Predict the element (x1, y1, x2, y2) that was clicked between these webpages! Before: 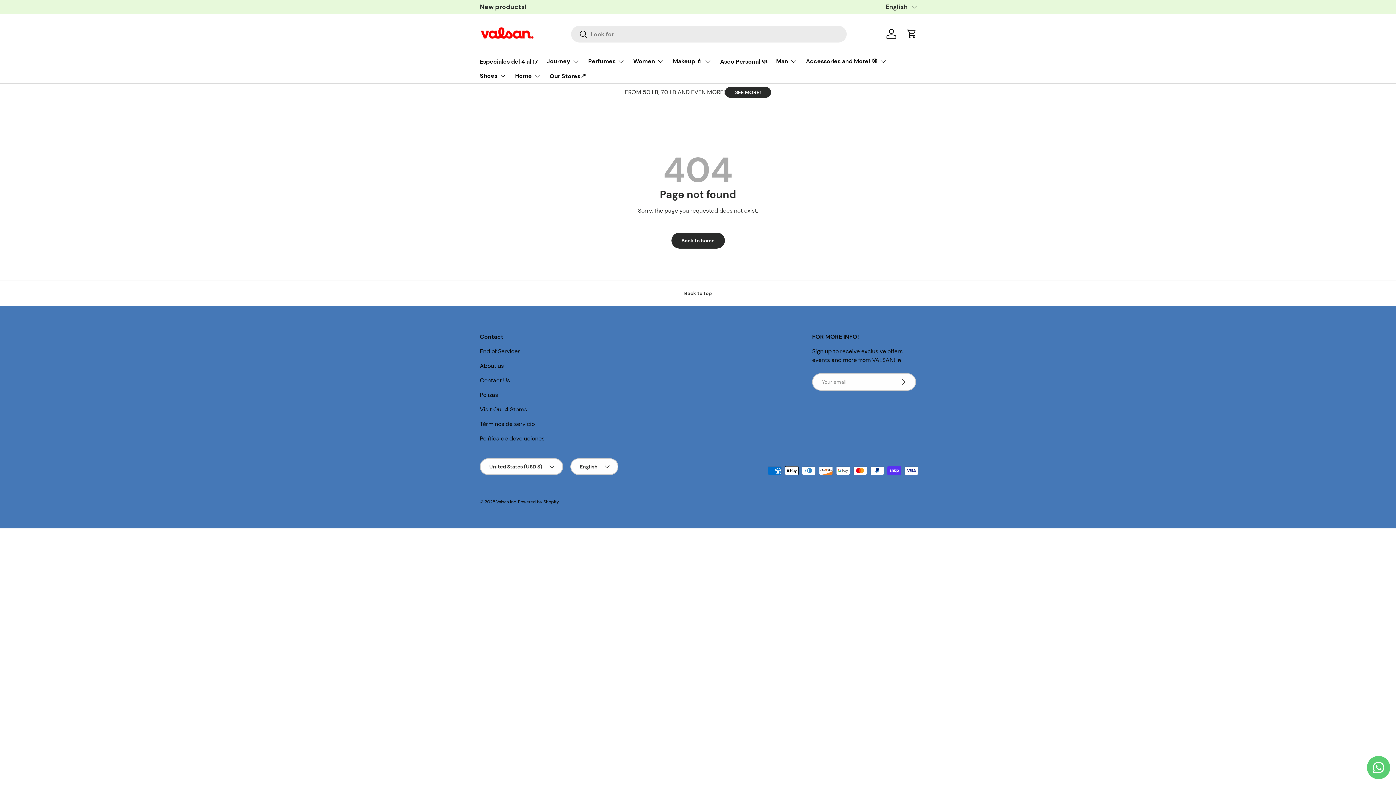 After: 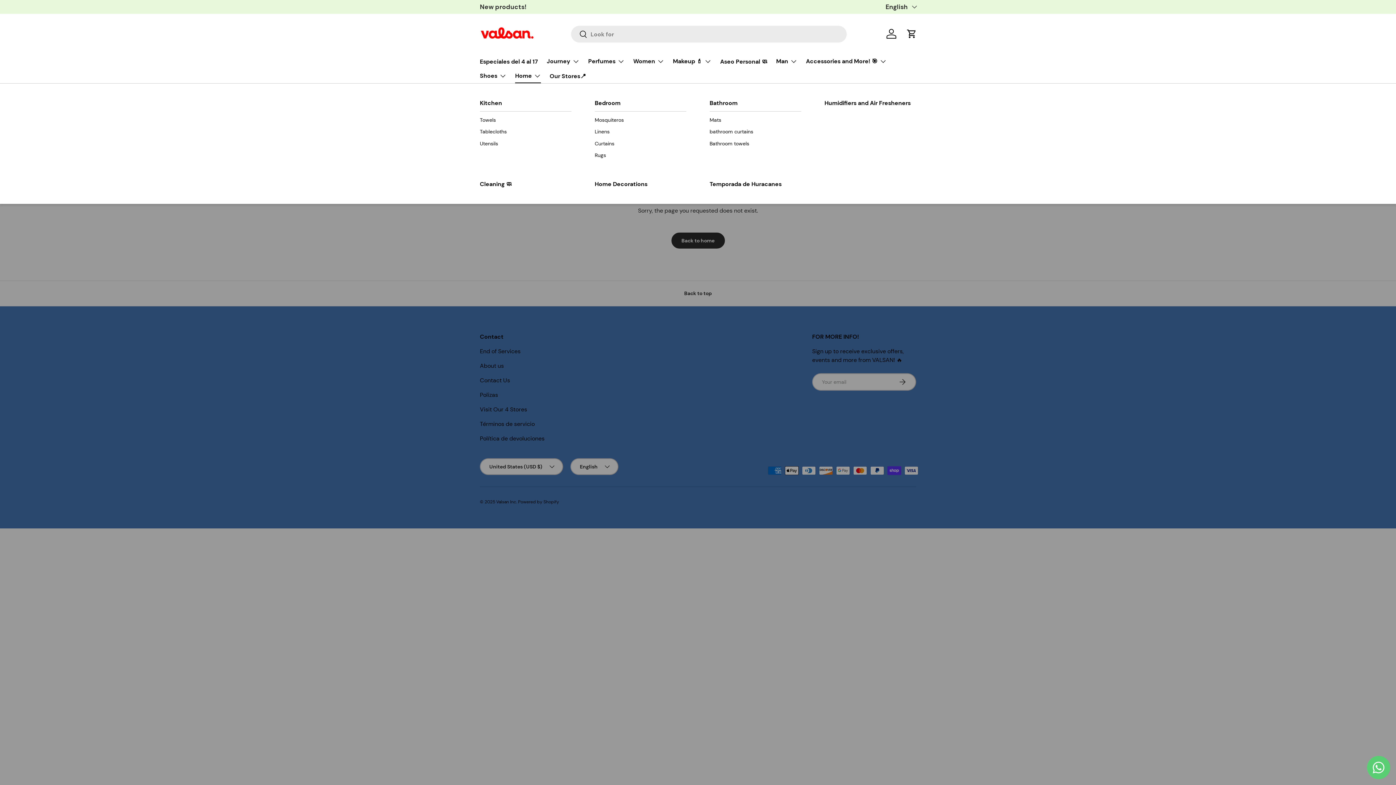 Action: label: Home bbox: (515, 68, 541, 83)